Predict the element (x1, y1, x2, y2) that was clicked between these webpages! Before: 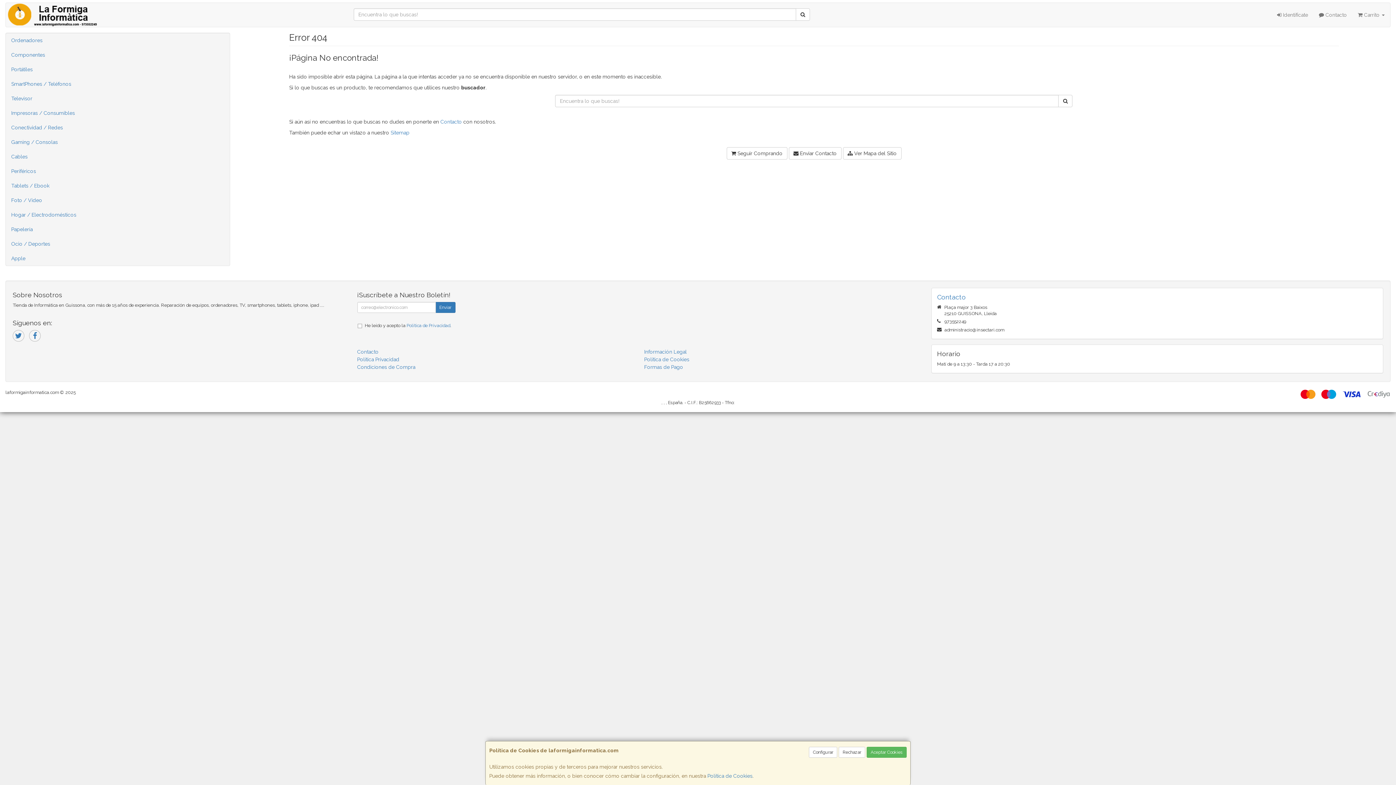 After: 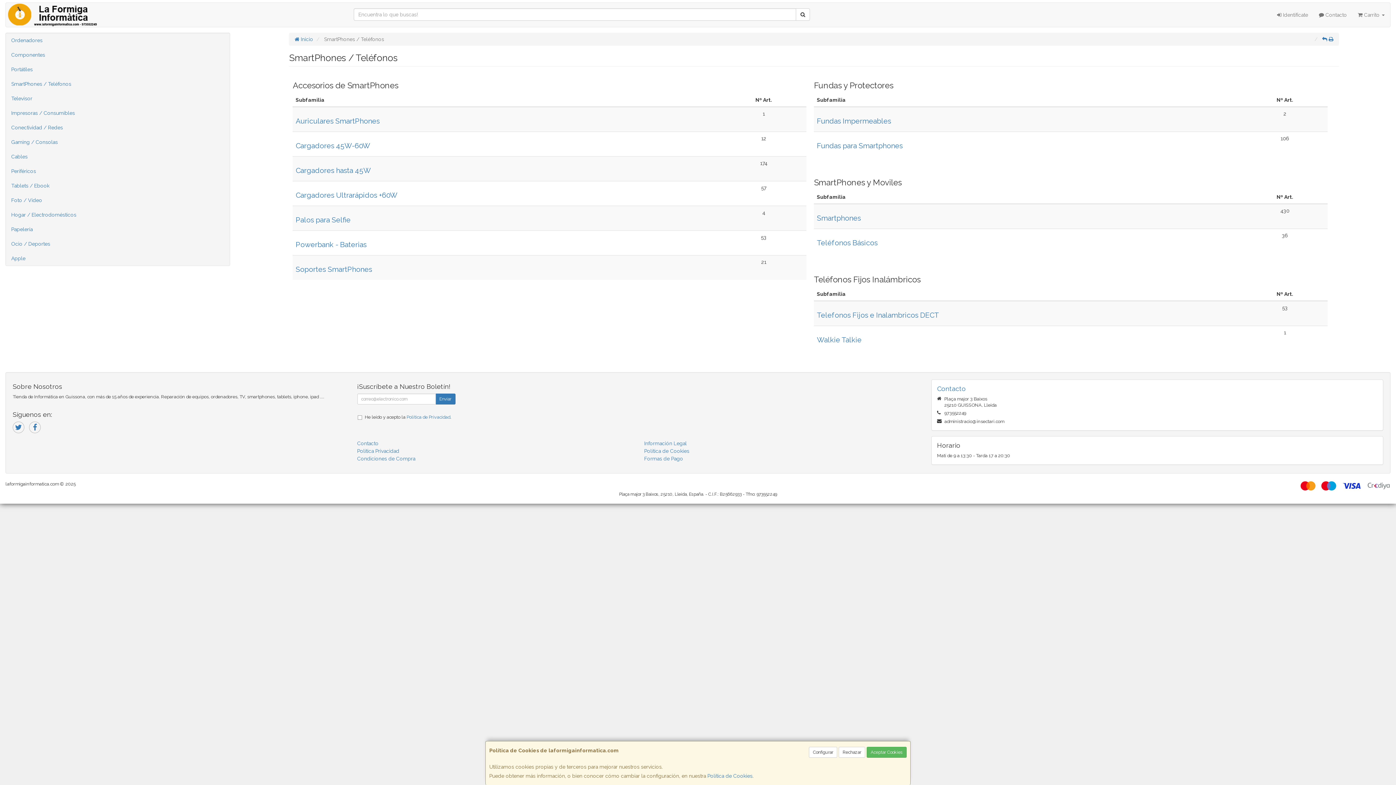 Action: label: SmartPhones / Teléfonos bbox: (5, 76, 229, 91)